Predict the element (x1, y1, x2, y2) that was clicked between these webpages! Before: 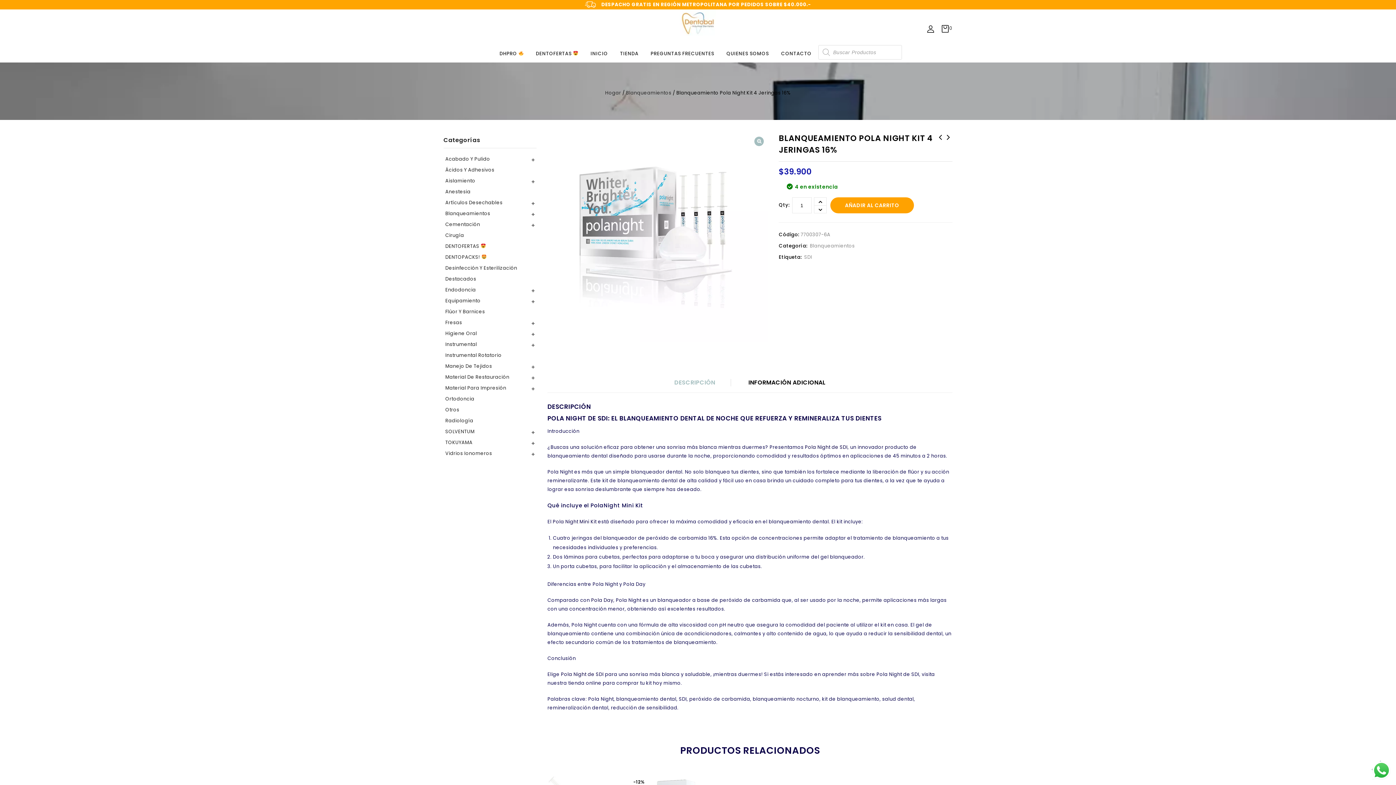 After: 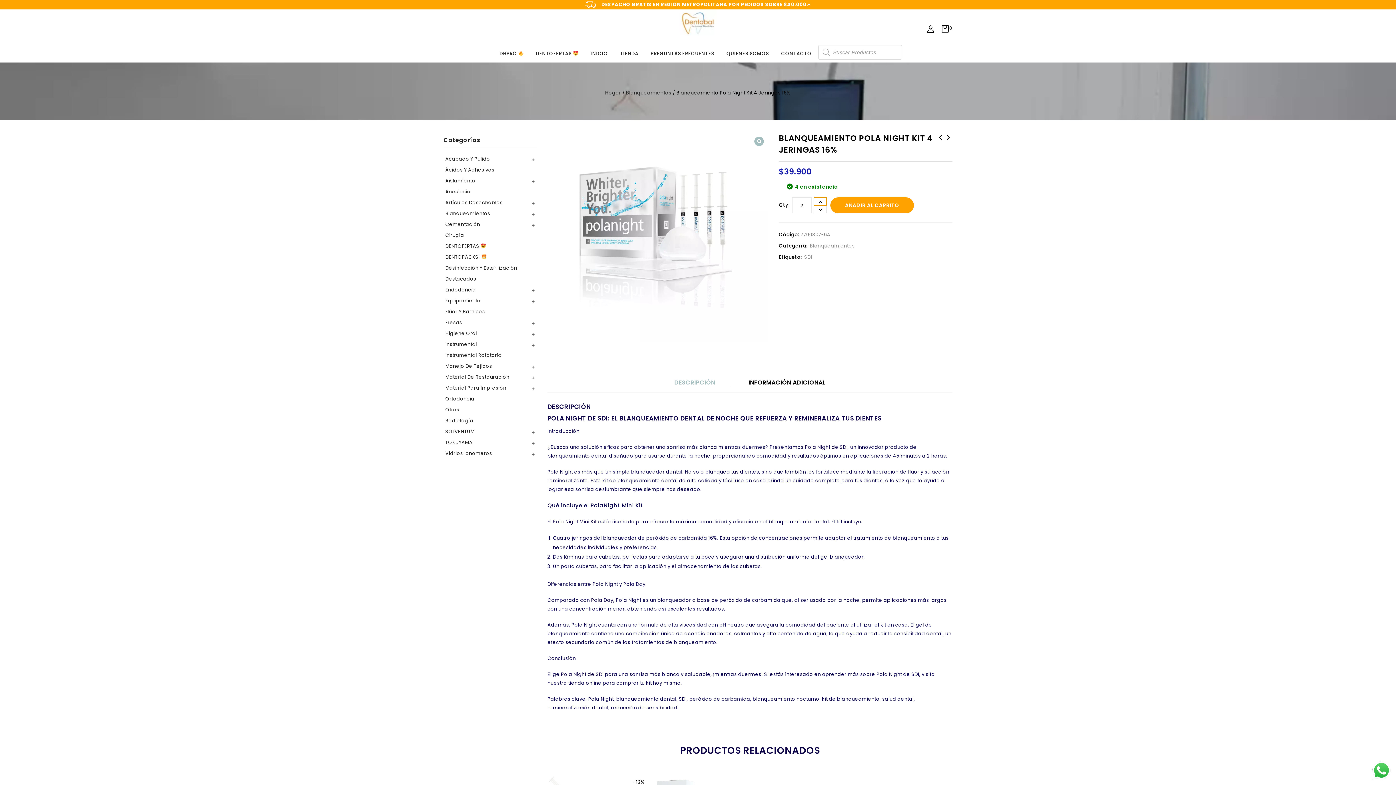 Action: bbox: (814, 197, 826, 205) label: +